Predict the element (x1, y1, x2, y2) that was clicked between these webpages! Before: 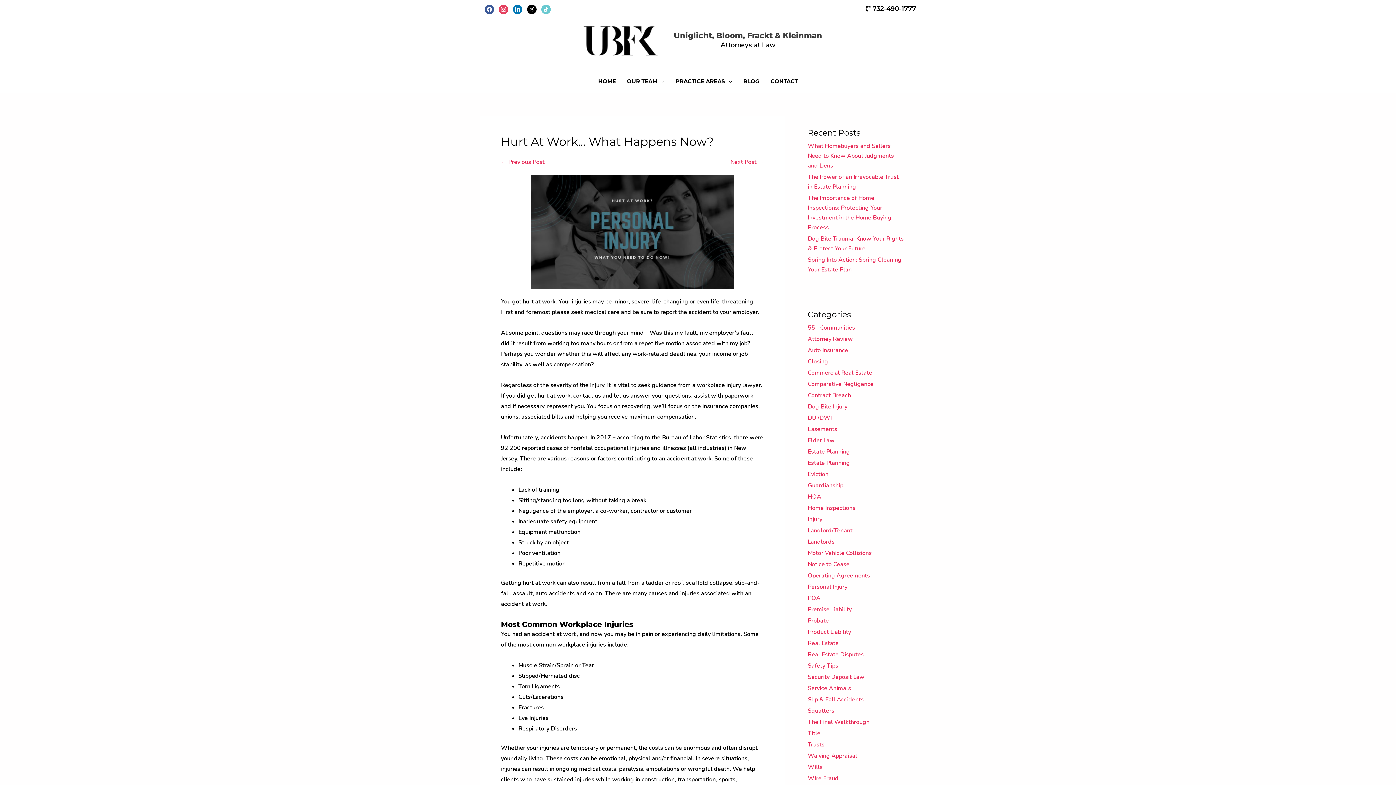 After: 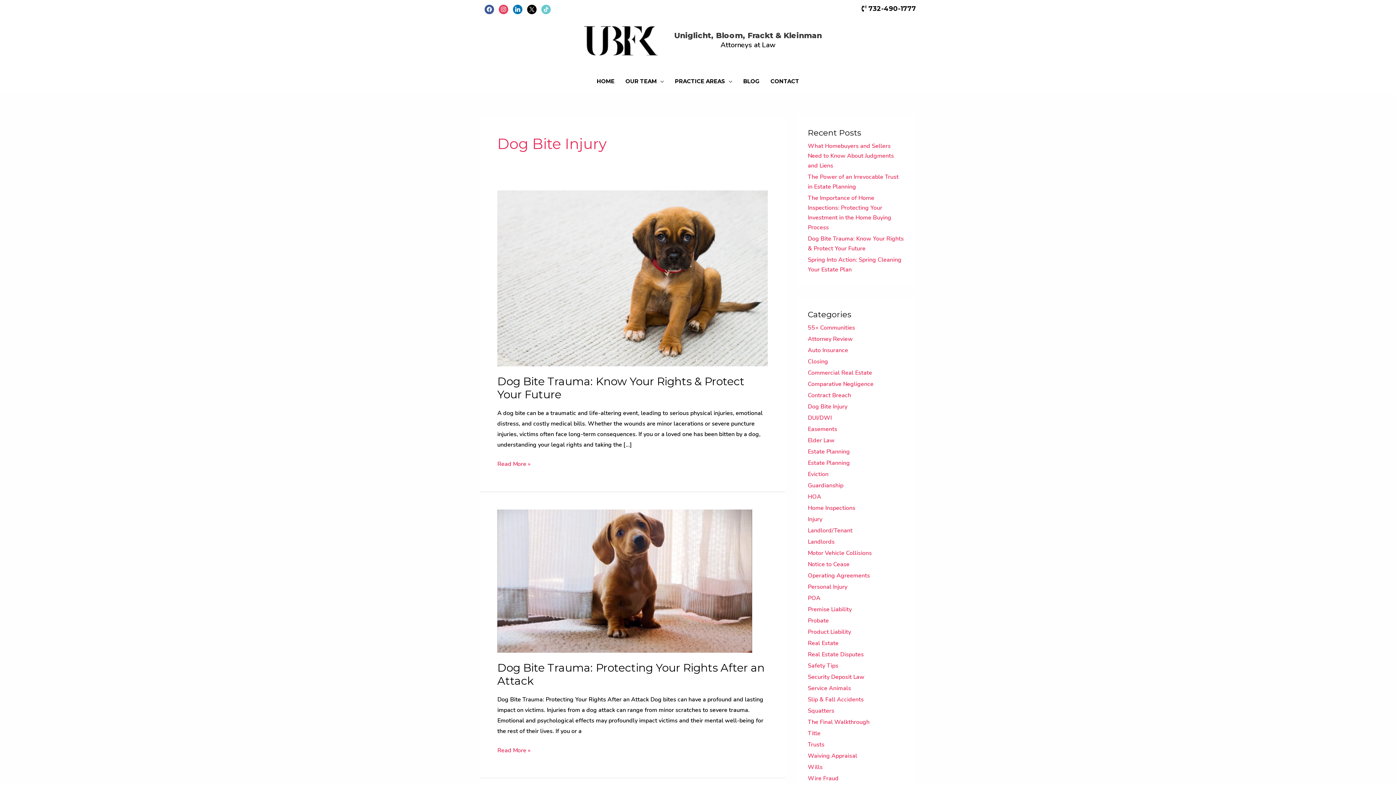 Action: label: Dog Bite Injury bbox: (808, 402, 847, 410)